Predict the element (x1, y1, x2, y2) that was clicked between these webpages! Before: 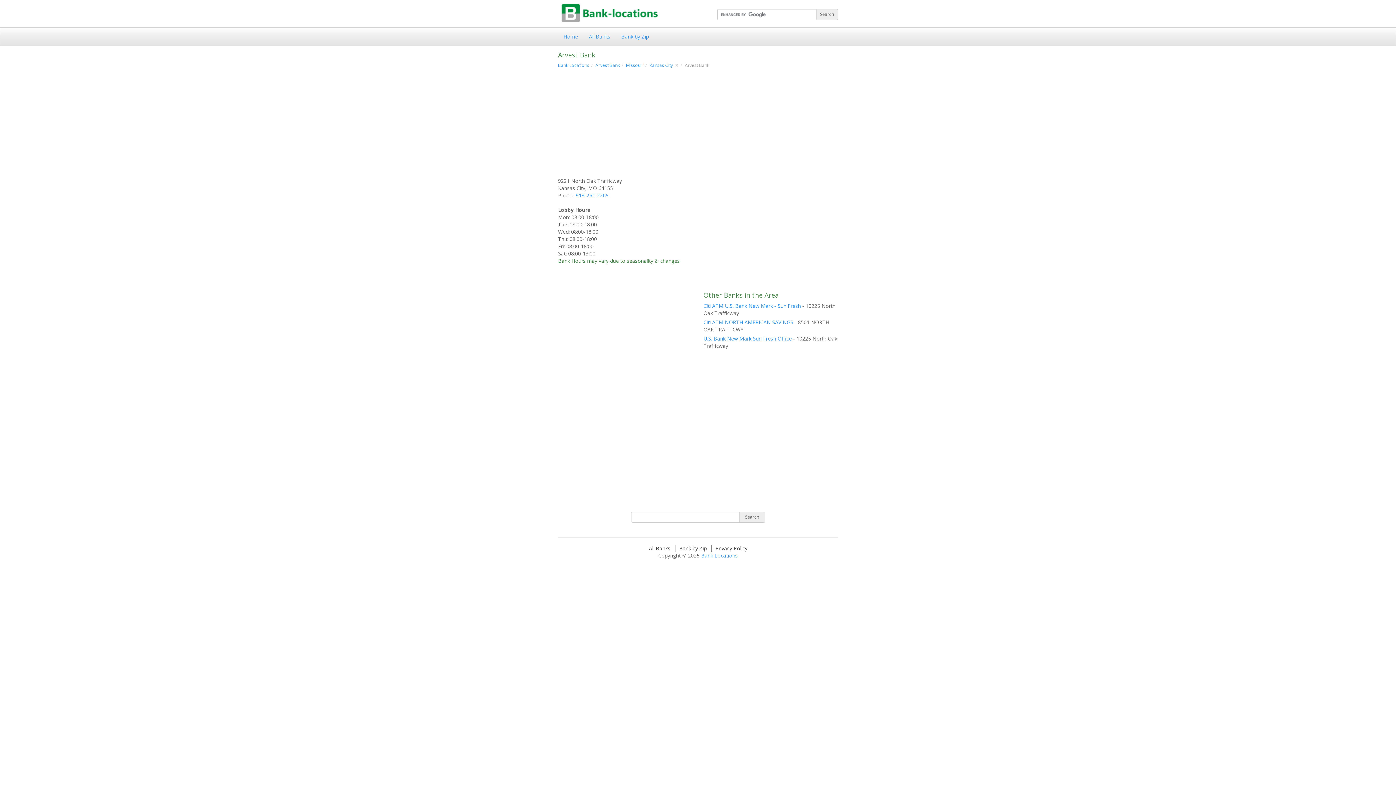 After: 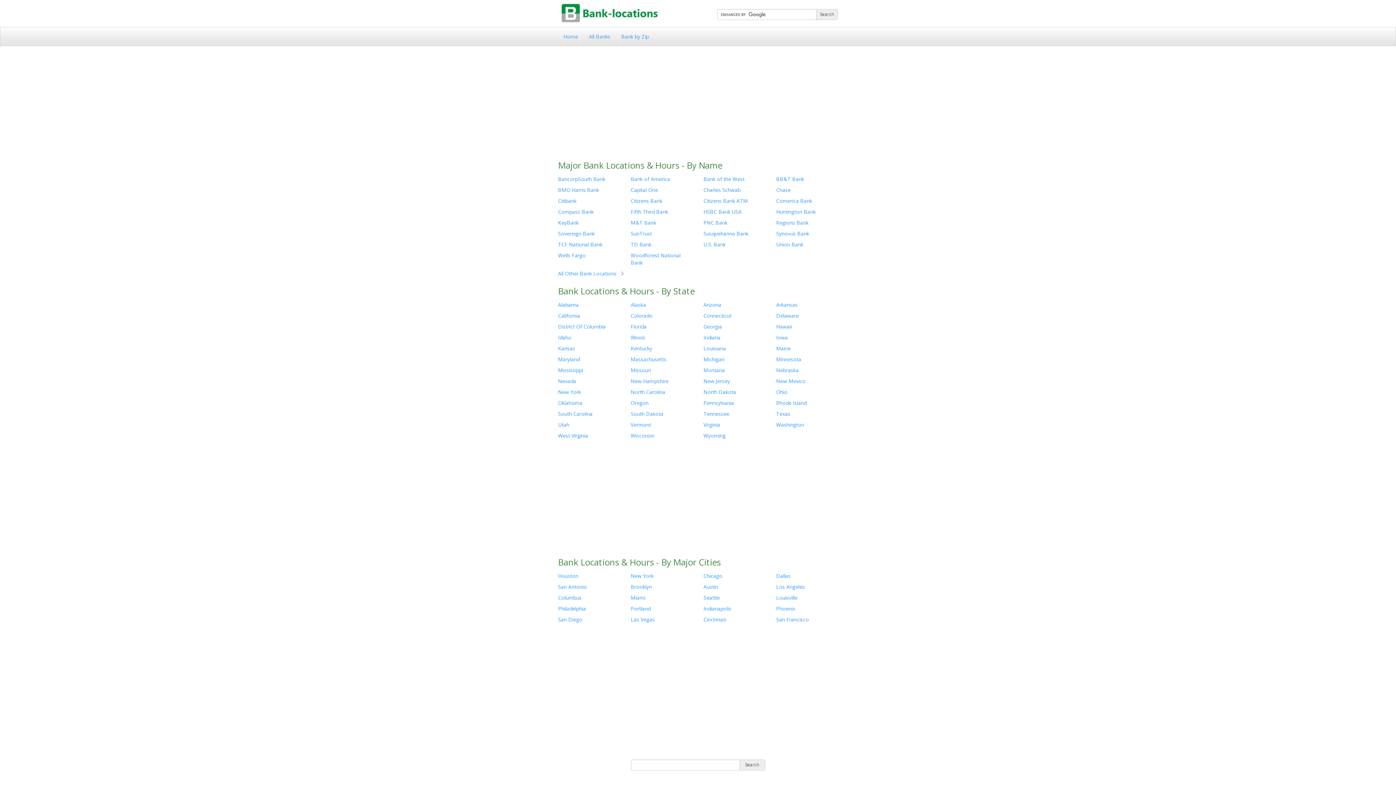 Action: bbox: (563, 33, 578, 40) label: Home